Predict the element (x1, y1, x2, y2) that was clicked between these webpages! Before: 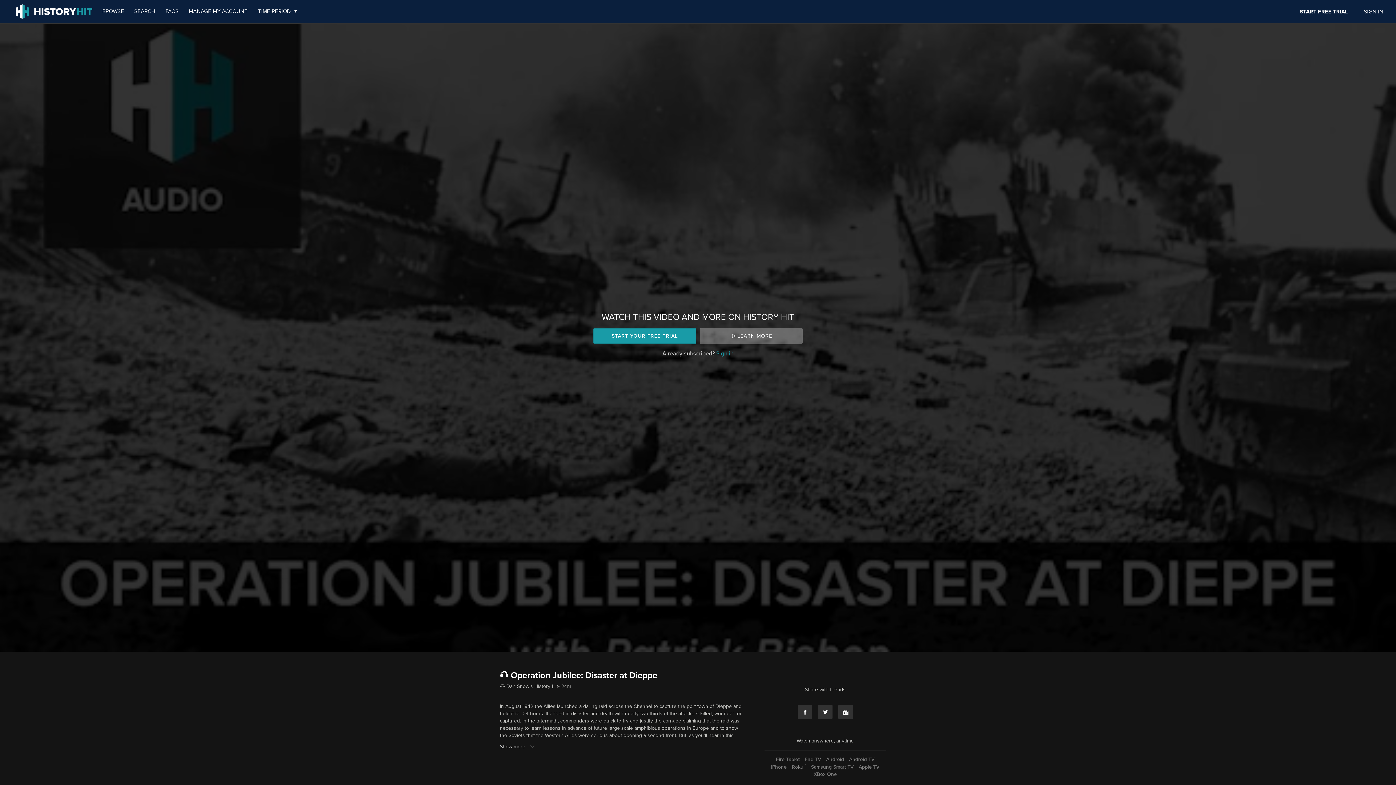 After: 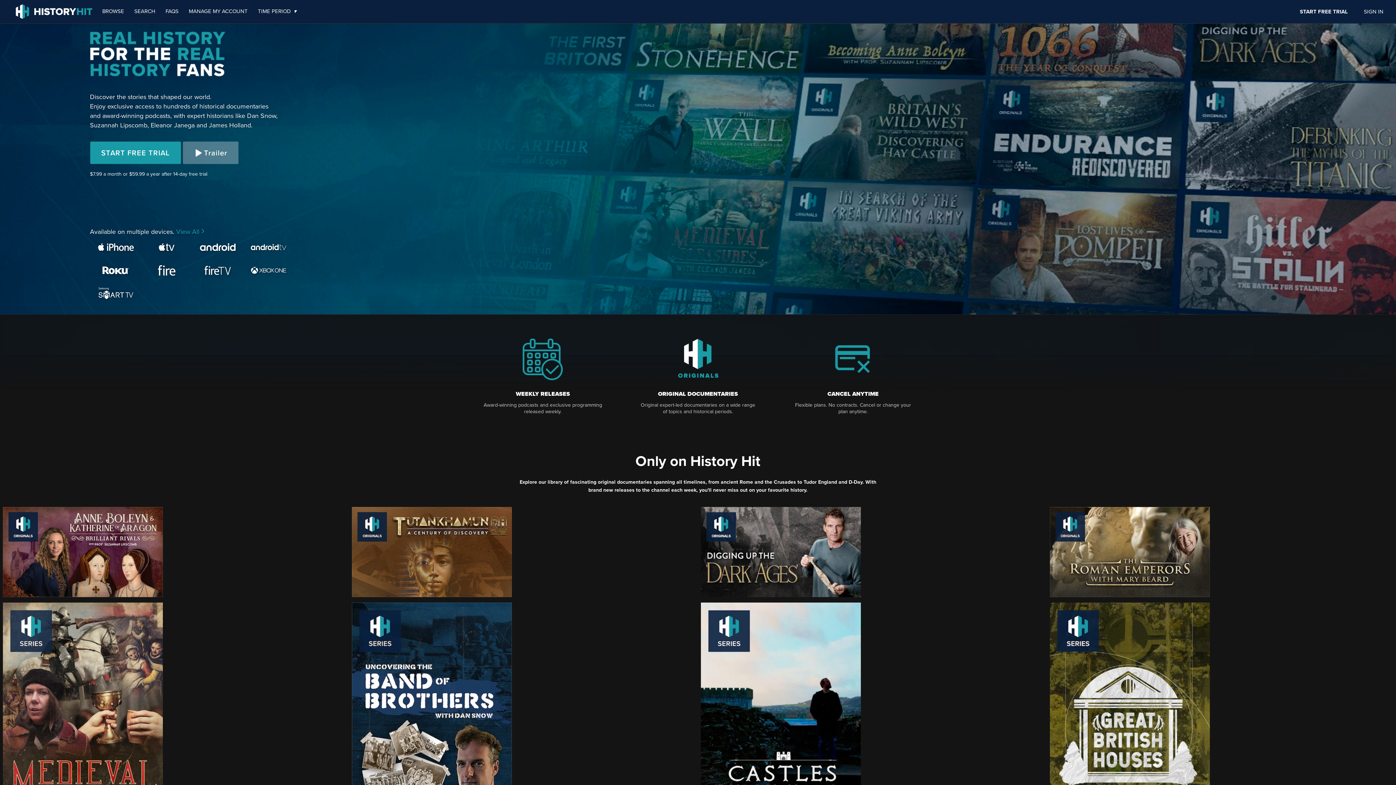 Action: bbox: (8, 4, 92, 18)